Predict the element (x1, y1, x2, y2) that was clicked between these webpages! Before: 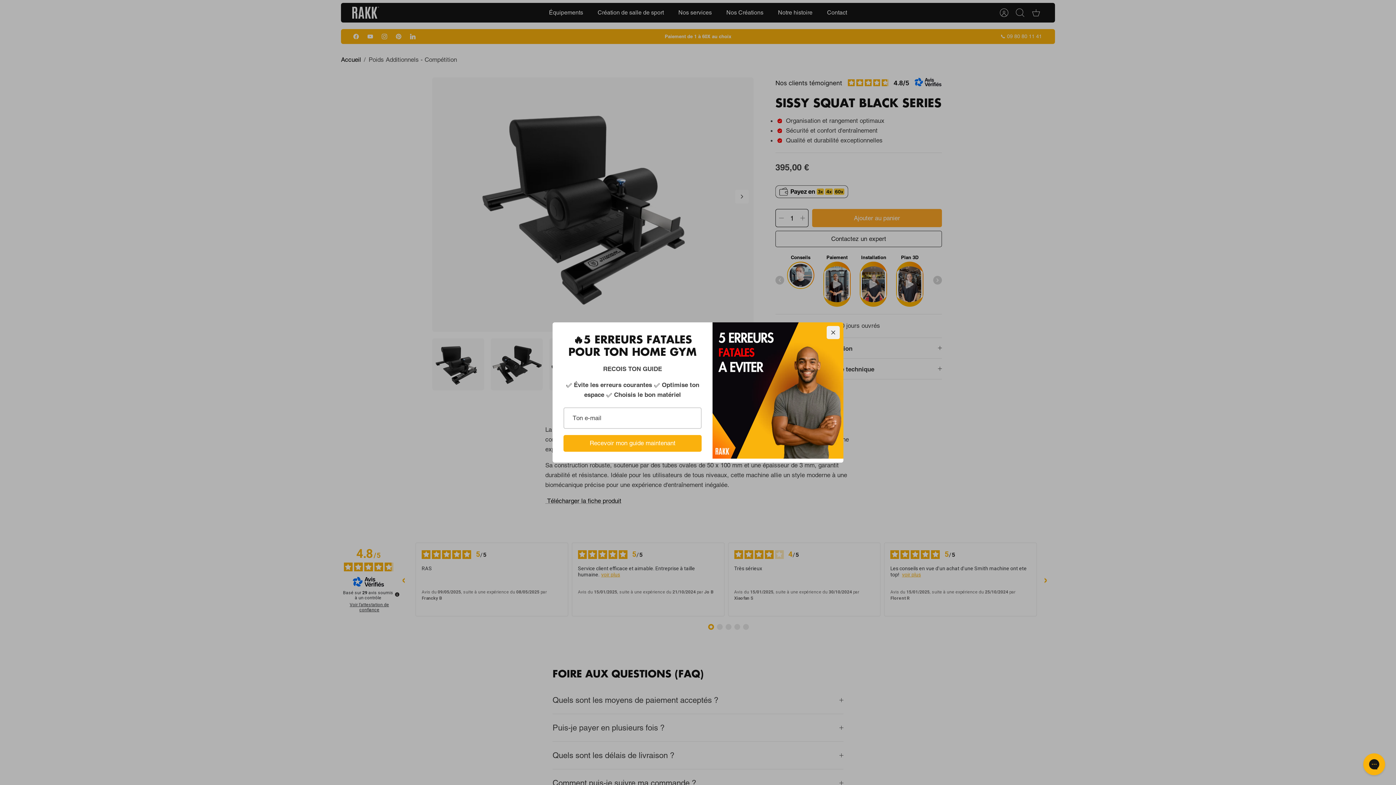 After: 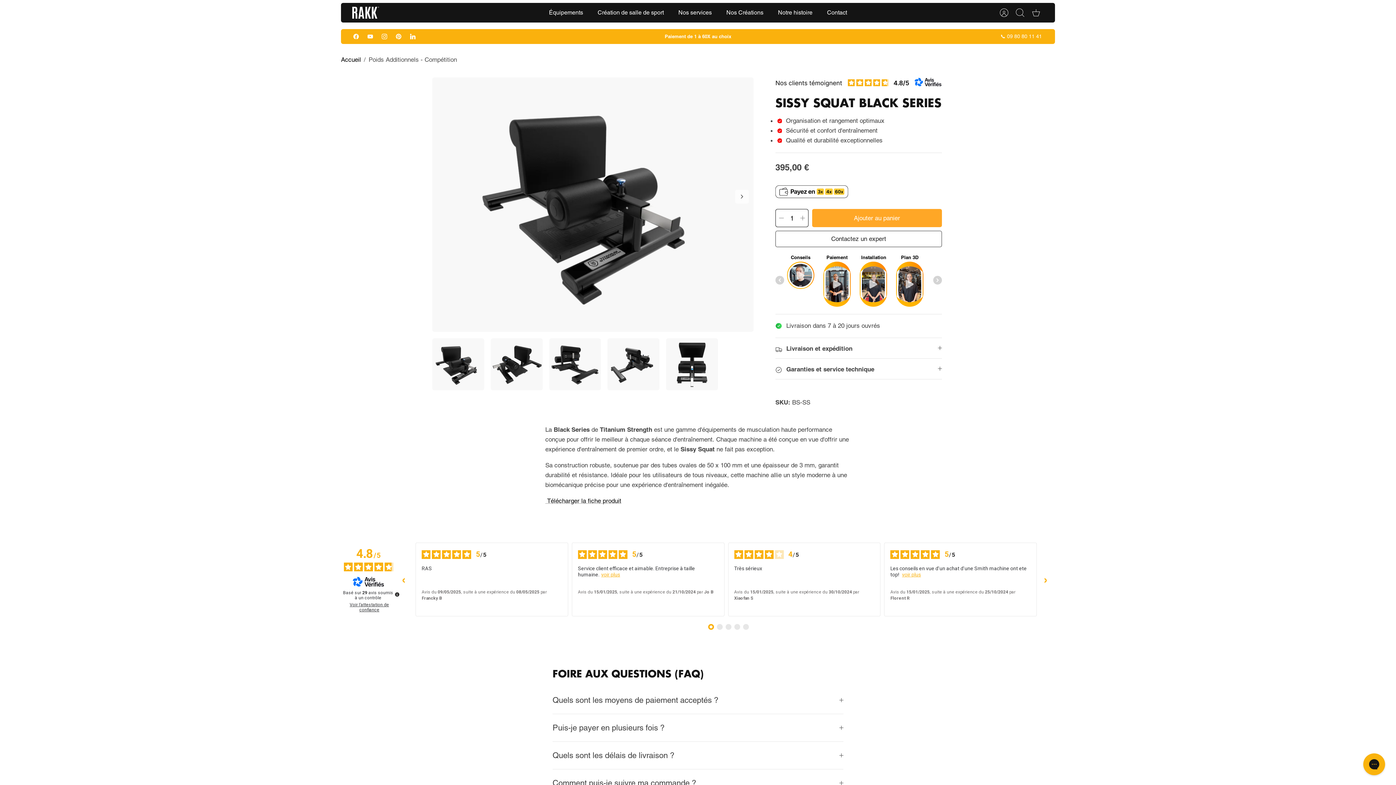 Action: bbox: (826, 326, 840, 339) label: Fermer